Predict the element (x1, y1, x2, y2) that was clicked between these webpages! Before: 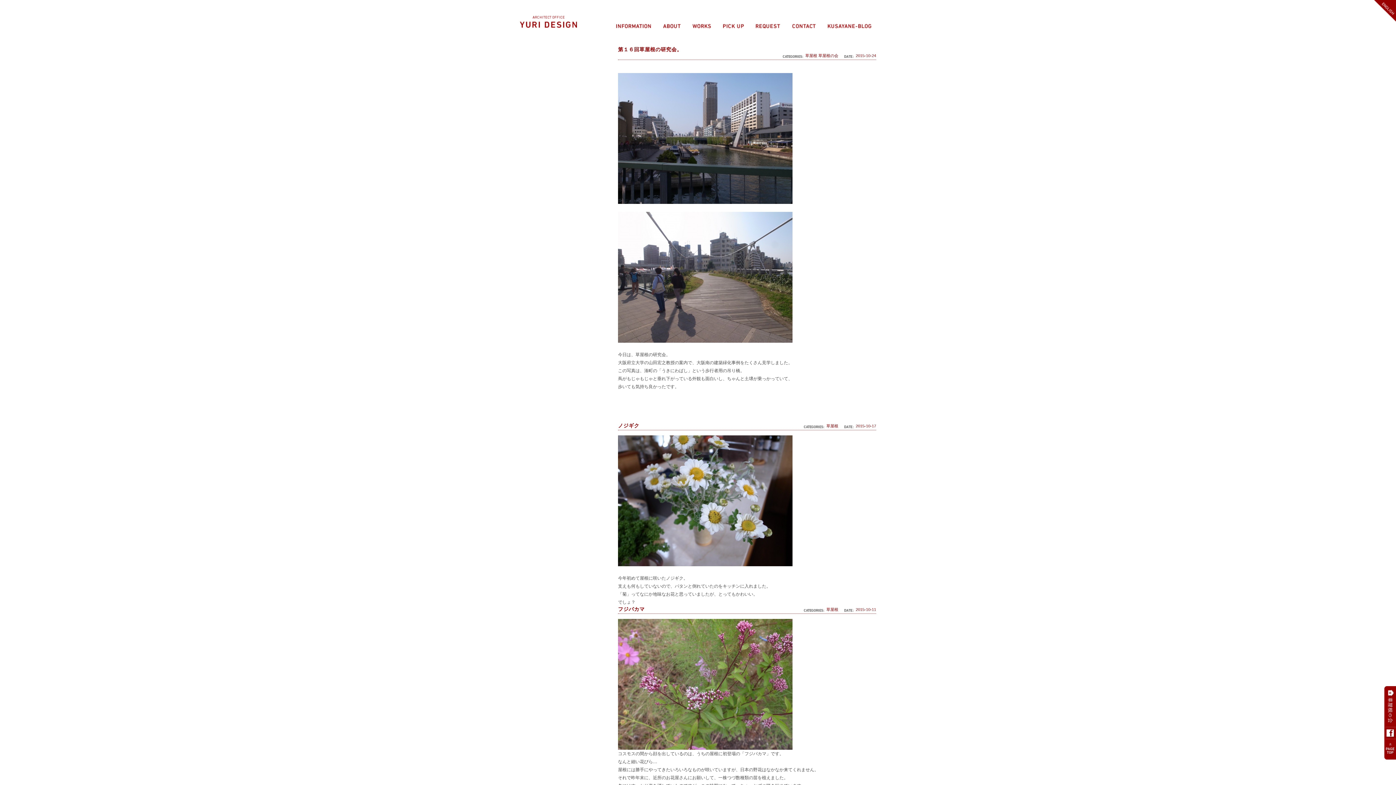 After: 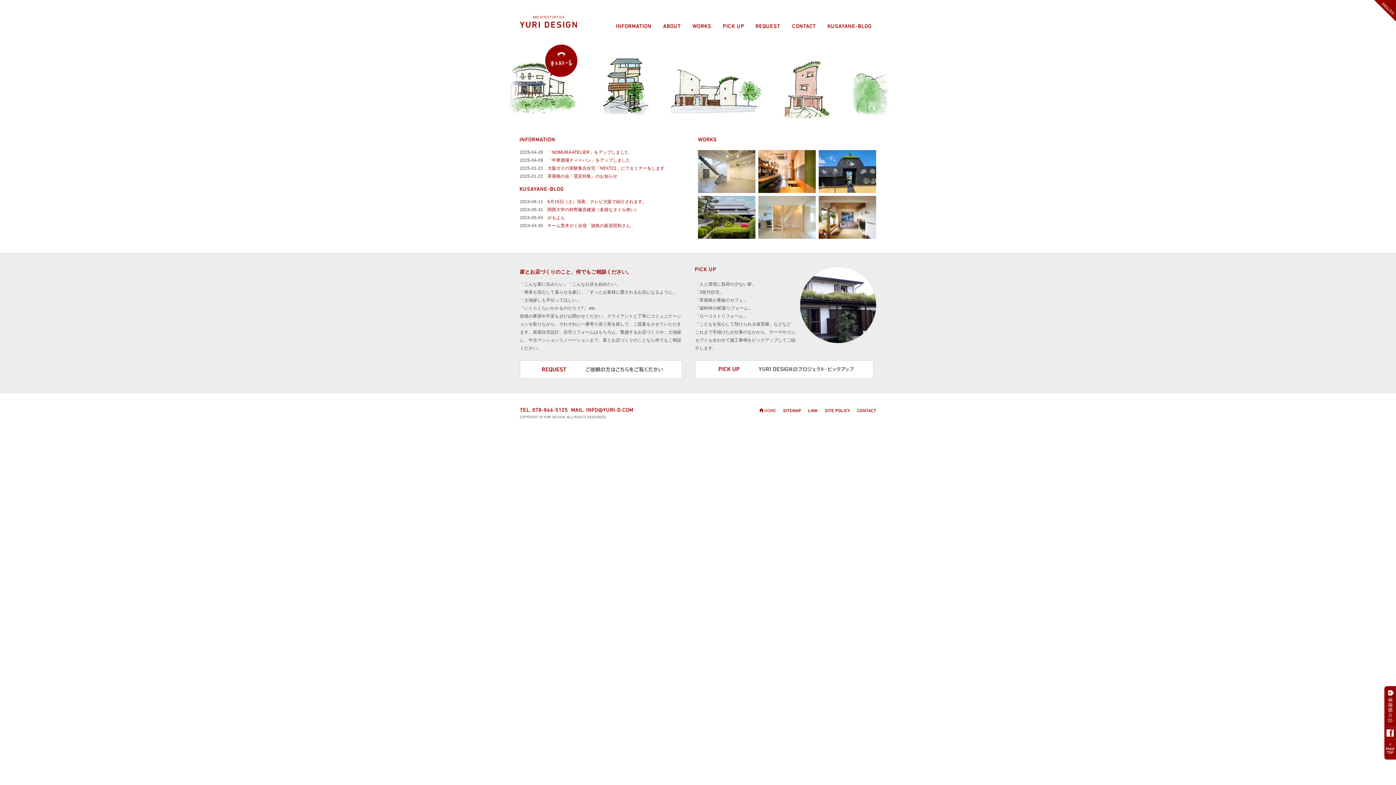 Action: bbox: (520, 17, 577, 22)